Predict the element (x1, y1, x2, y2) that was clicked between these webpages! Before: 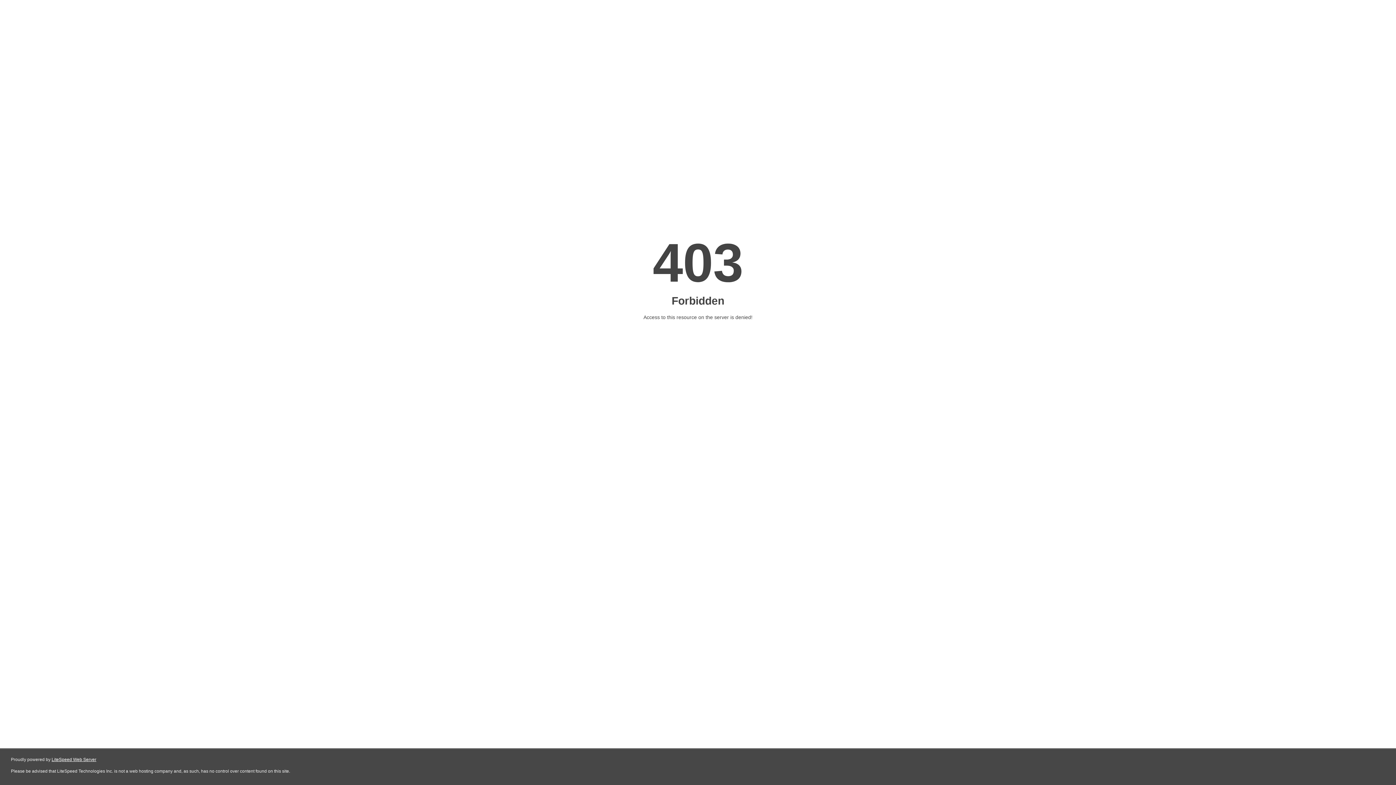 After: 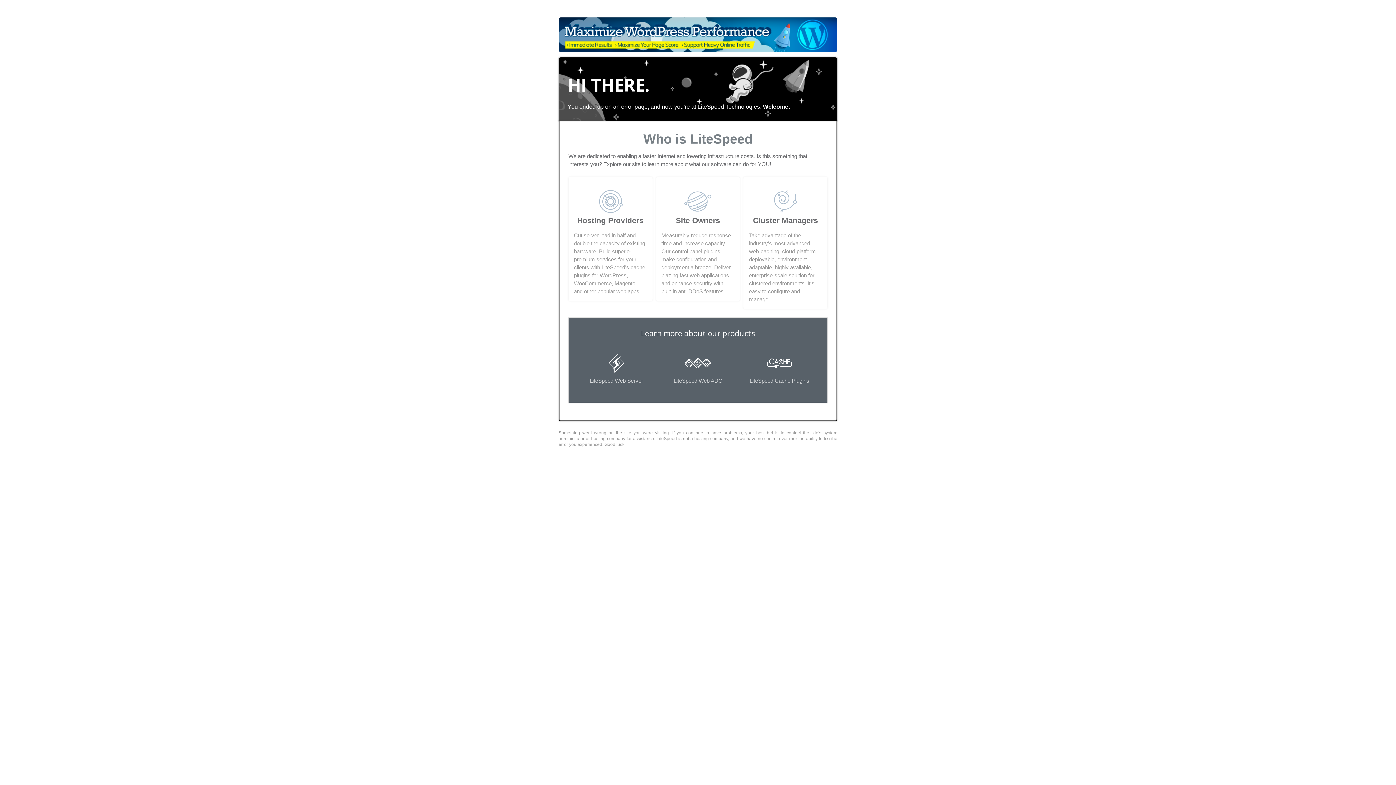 Action: label: LiteSpeed Web Server bbox: (51, 757, 96, 762)